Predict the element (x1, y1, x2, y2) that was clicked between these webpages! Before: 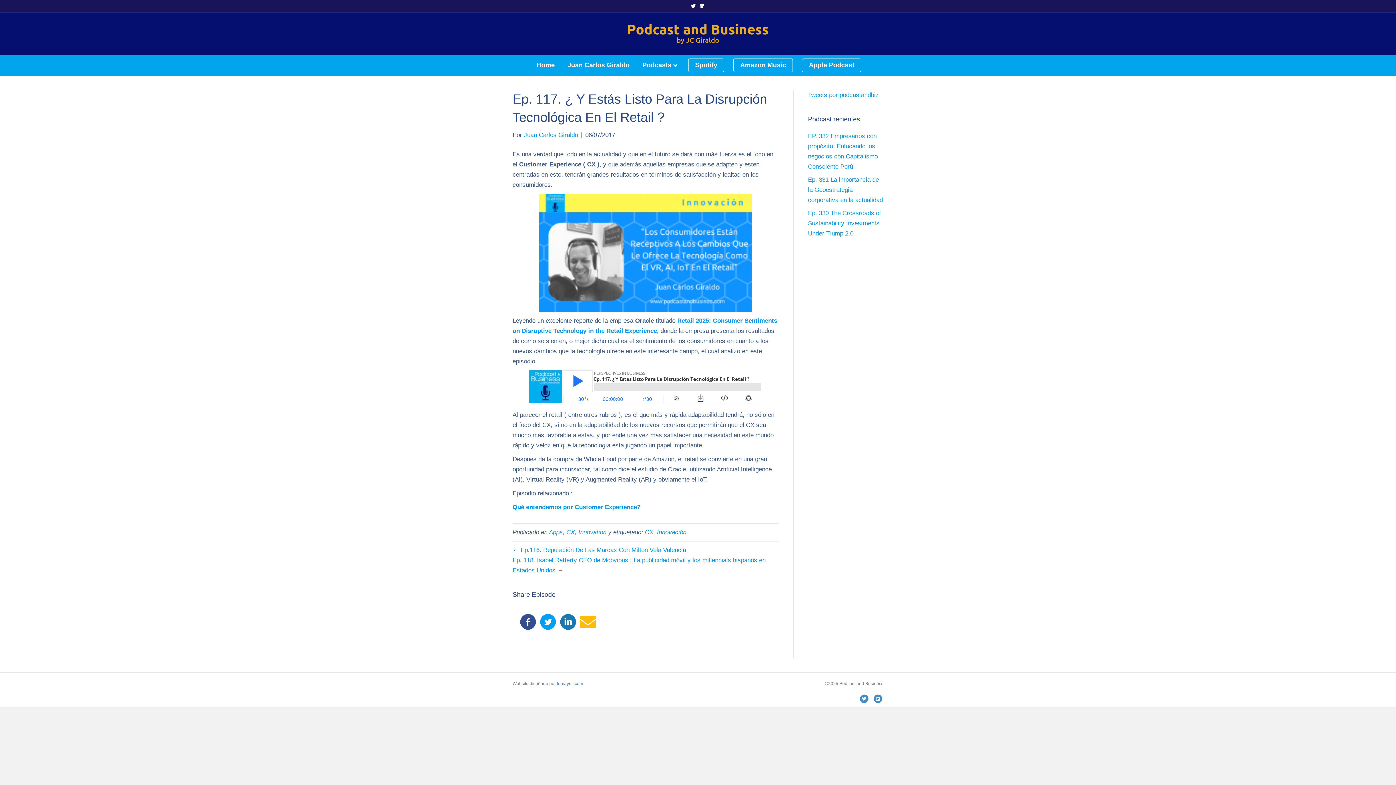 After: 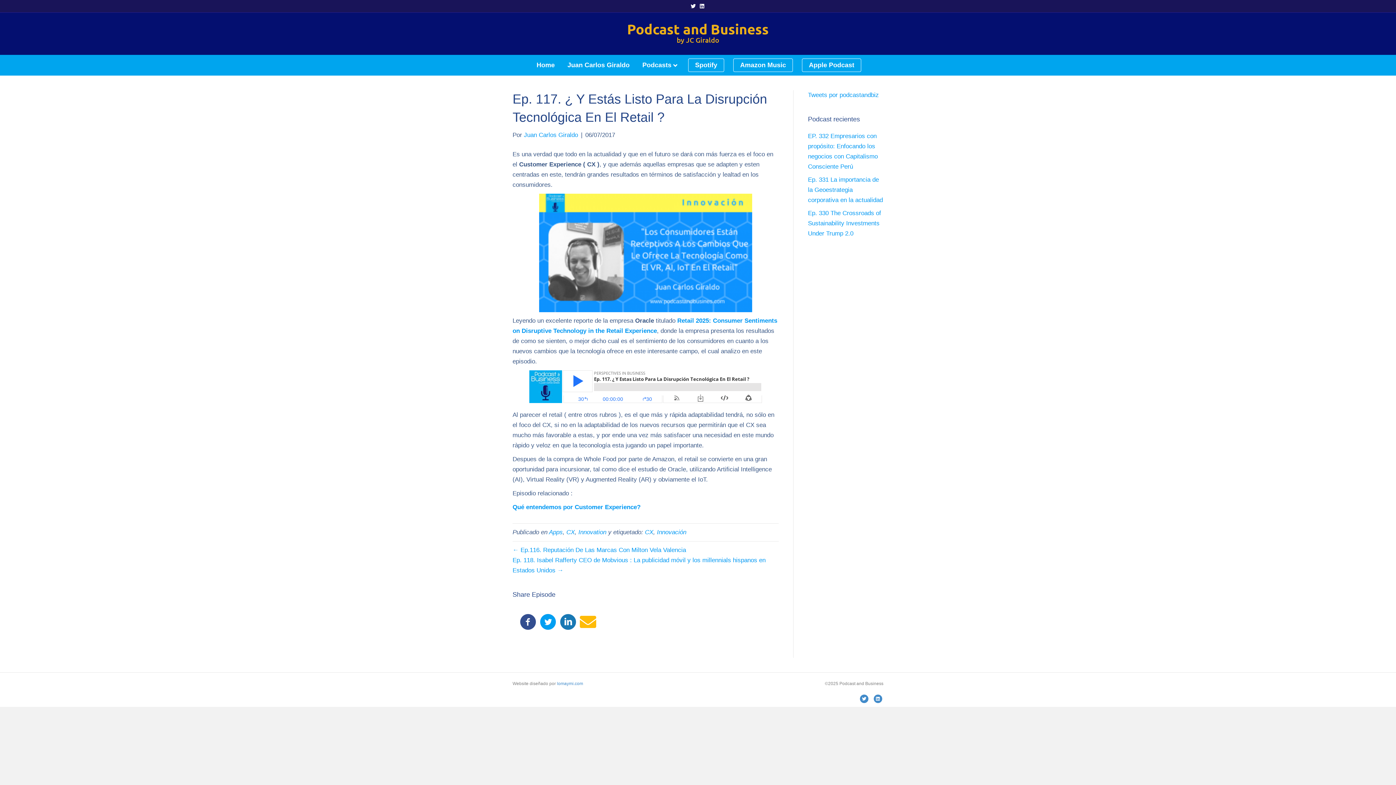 Action: bbox: (580, 614, 596, 631)